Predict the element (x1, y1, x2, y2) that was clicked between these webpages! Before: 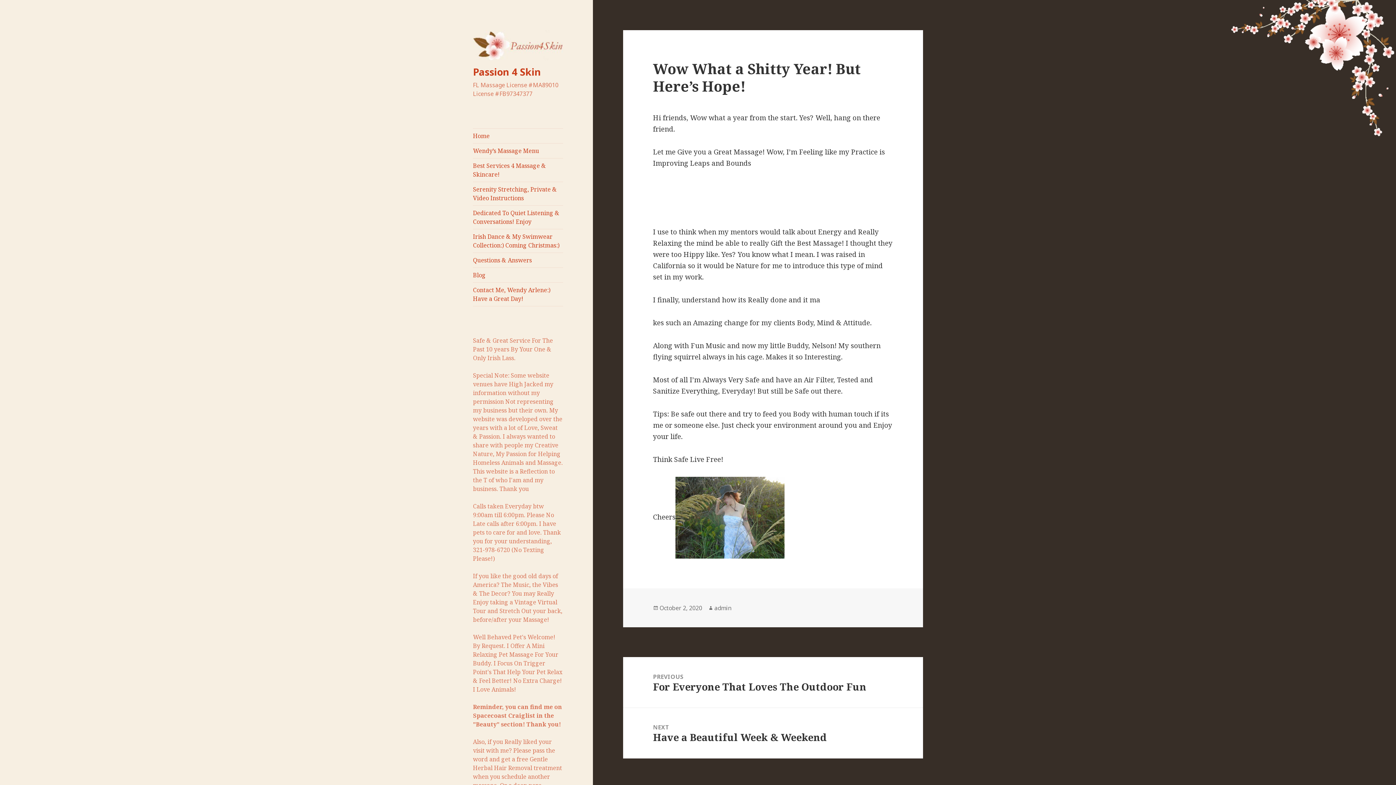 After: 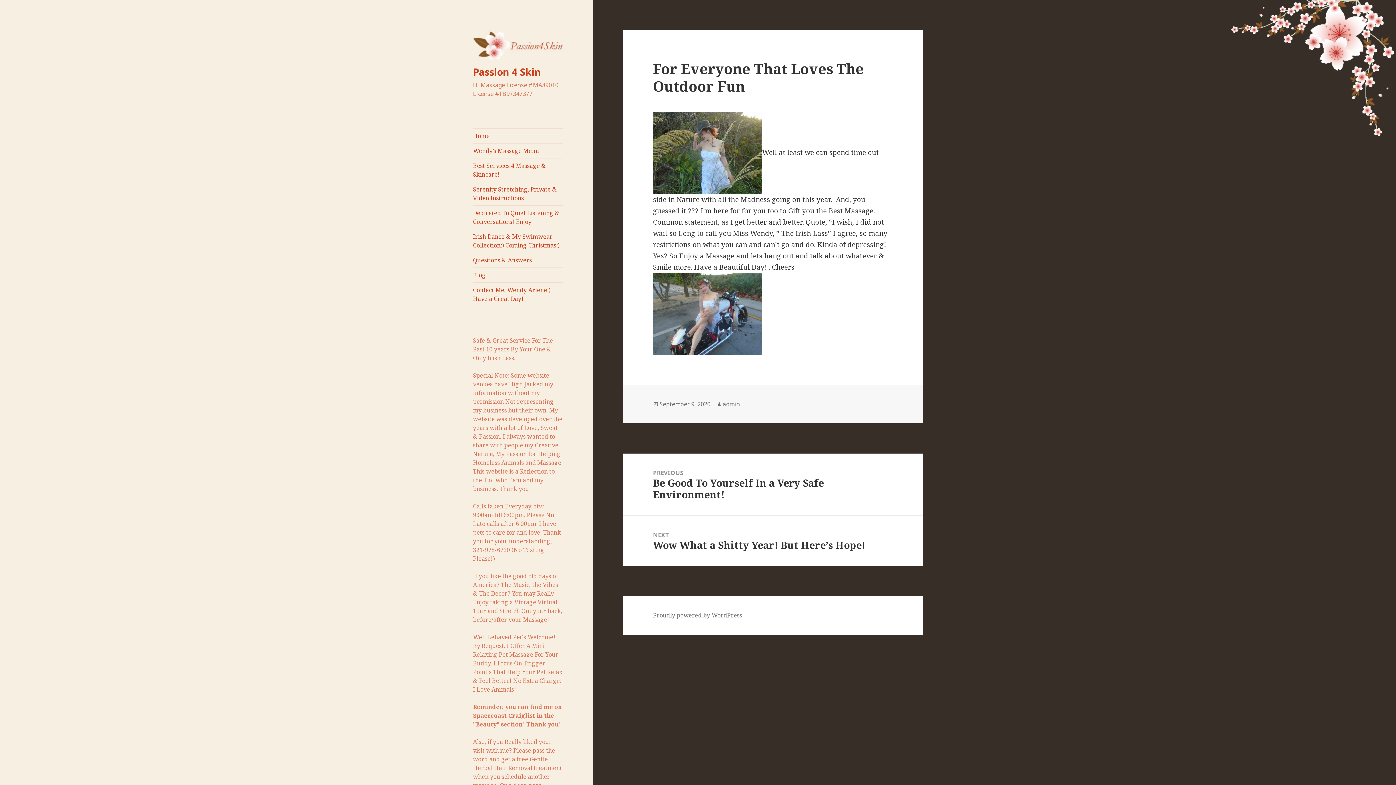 Action: bbox: (623, 657, 923, 707) label: PREVIOUS
Previous post:
For Everyone That Loves The Outdoor Fun